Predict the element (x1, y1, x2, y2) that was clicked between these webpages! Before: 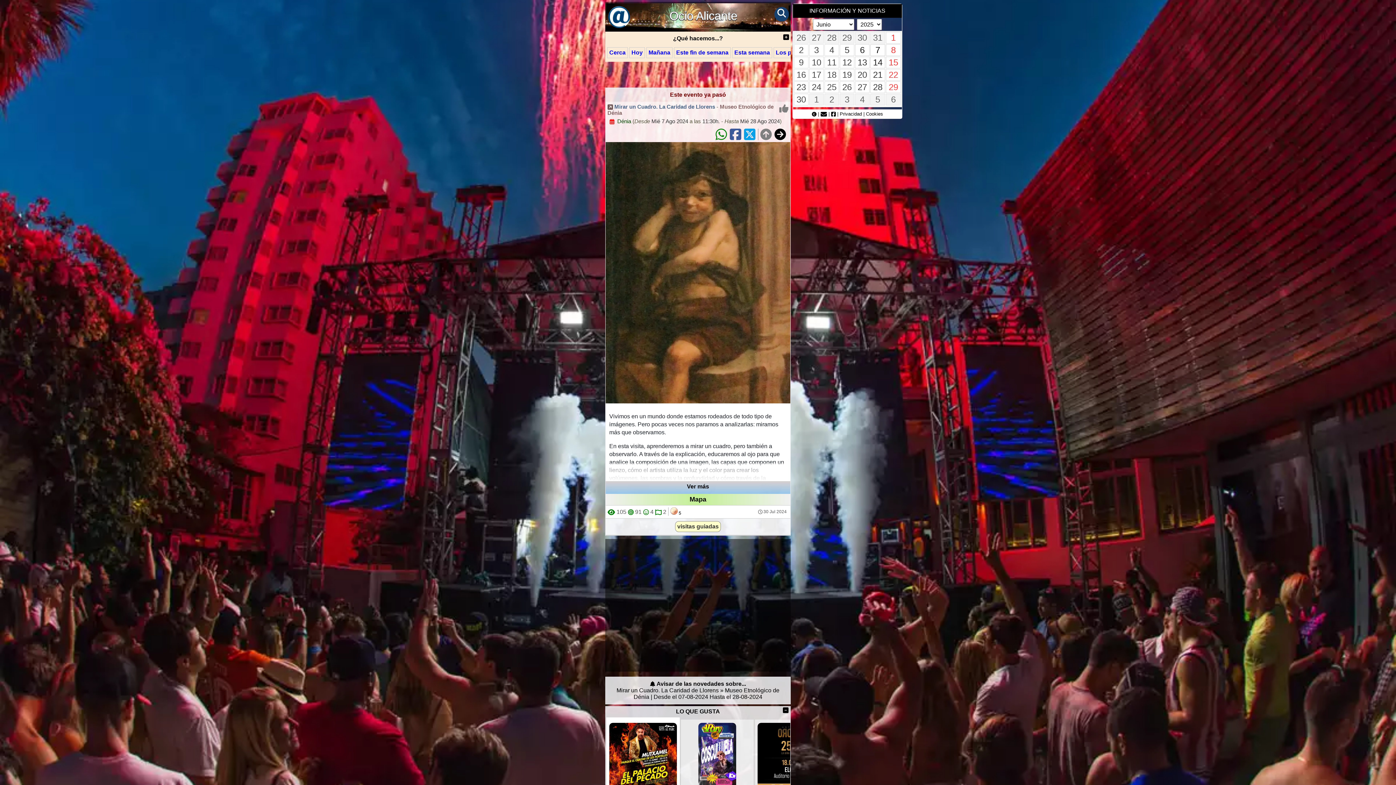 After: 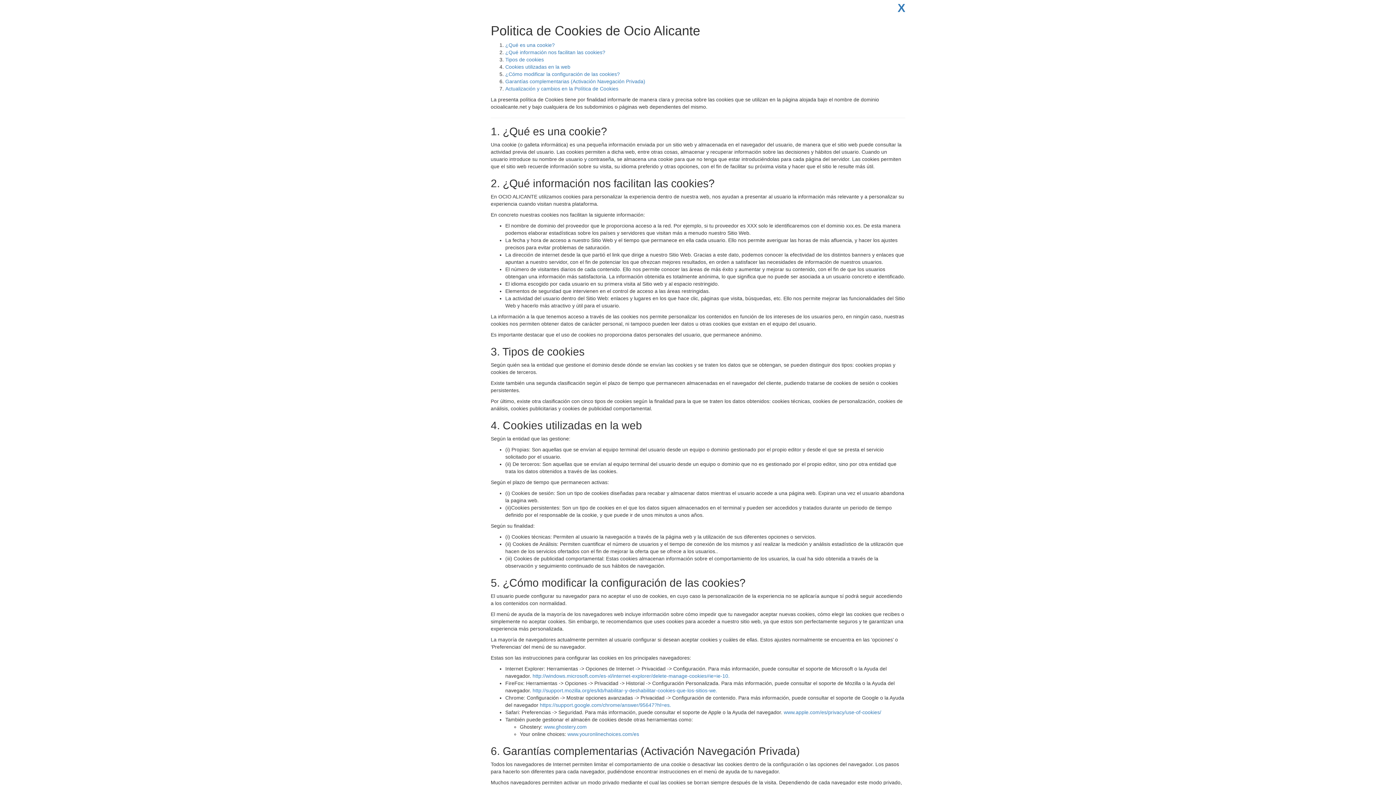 Action: label: Cookies bbox: (866, 111, 883, 116)